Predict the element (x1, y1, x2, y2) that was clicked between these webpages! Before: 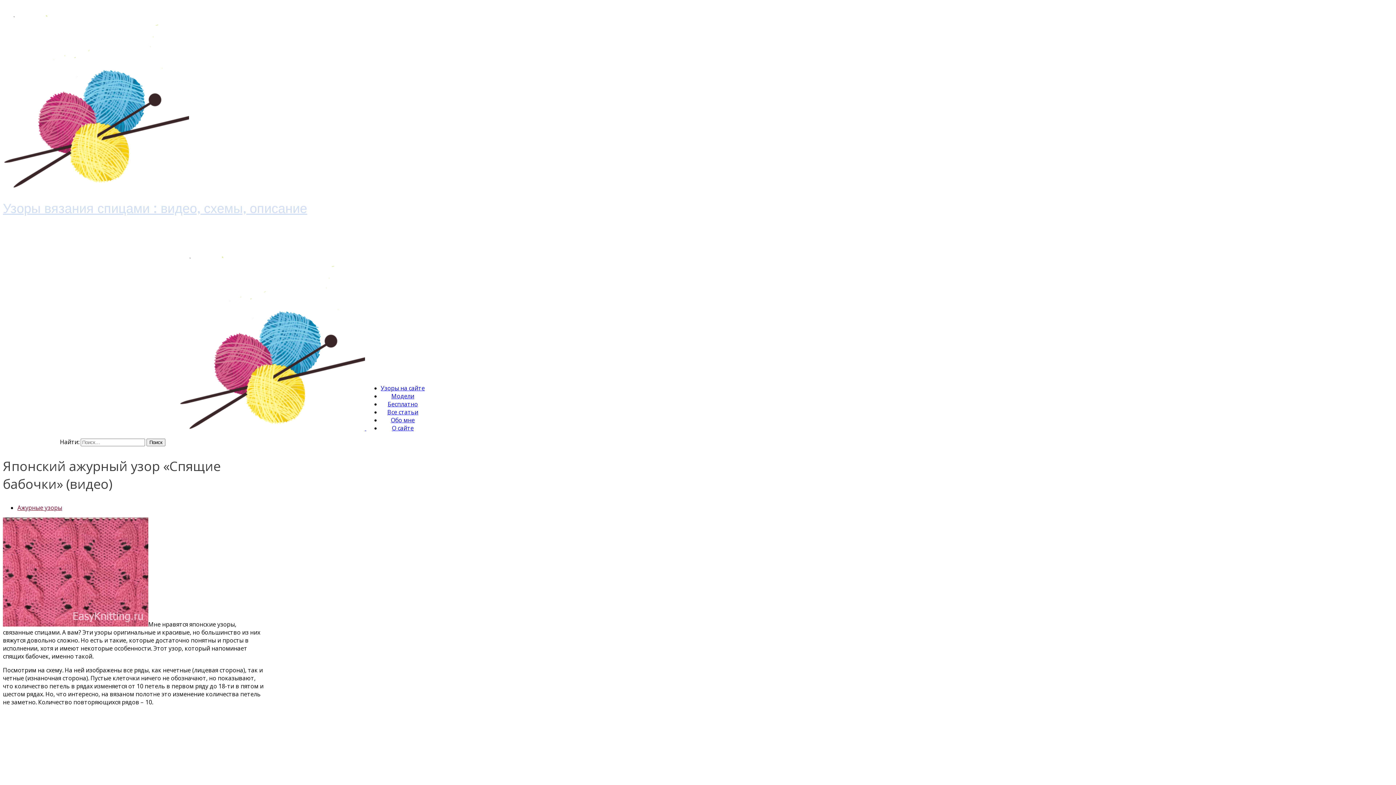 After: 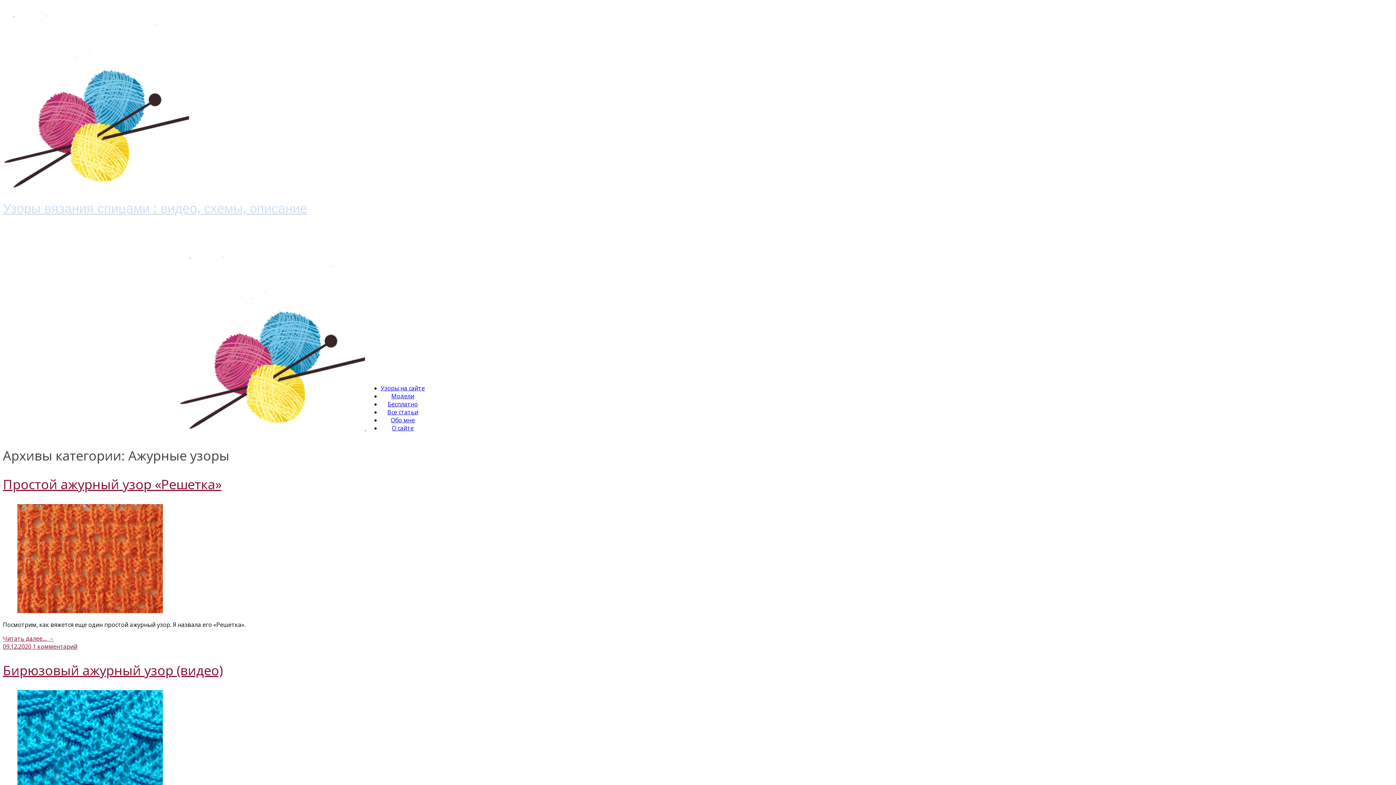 Action: label: Ажурные узоры bbox: (17, 503, 62, 511)